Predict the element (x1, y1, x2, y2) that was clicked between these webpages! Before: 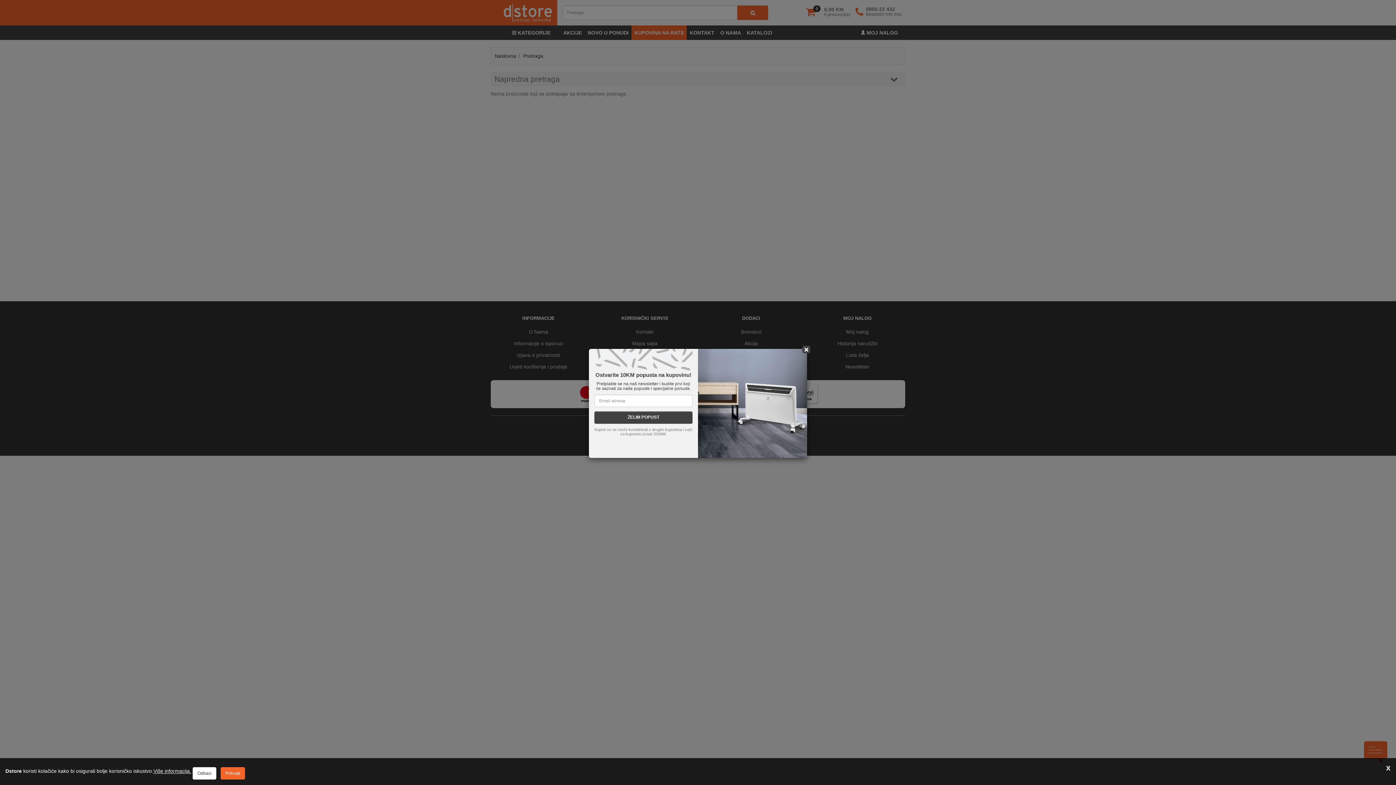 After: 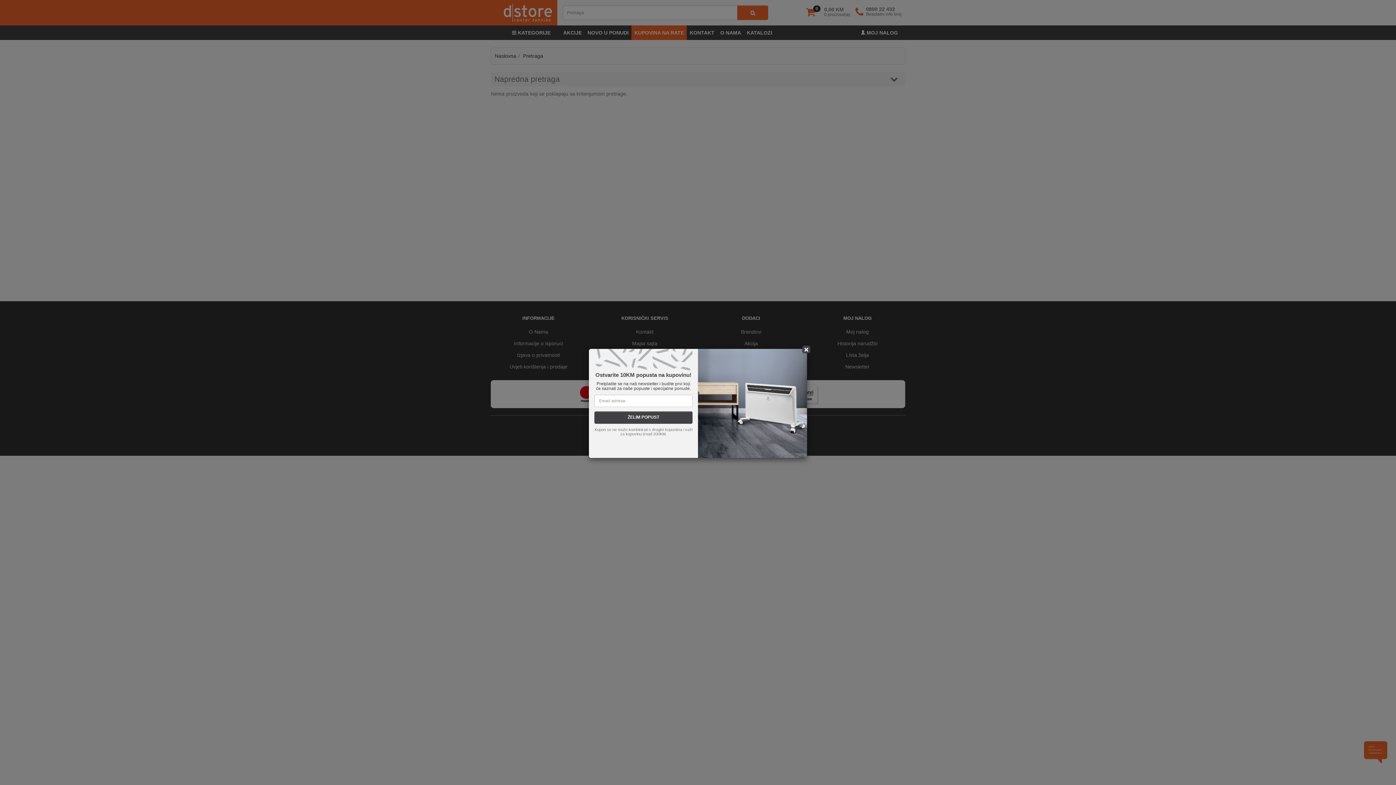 Action: bbox: (192, 767, 216, 780) label: Odbaci